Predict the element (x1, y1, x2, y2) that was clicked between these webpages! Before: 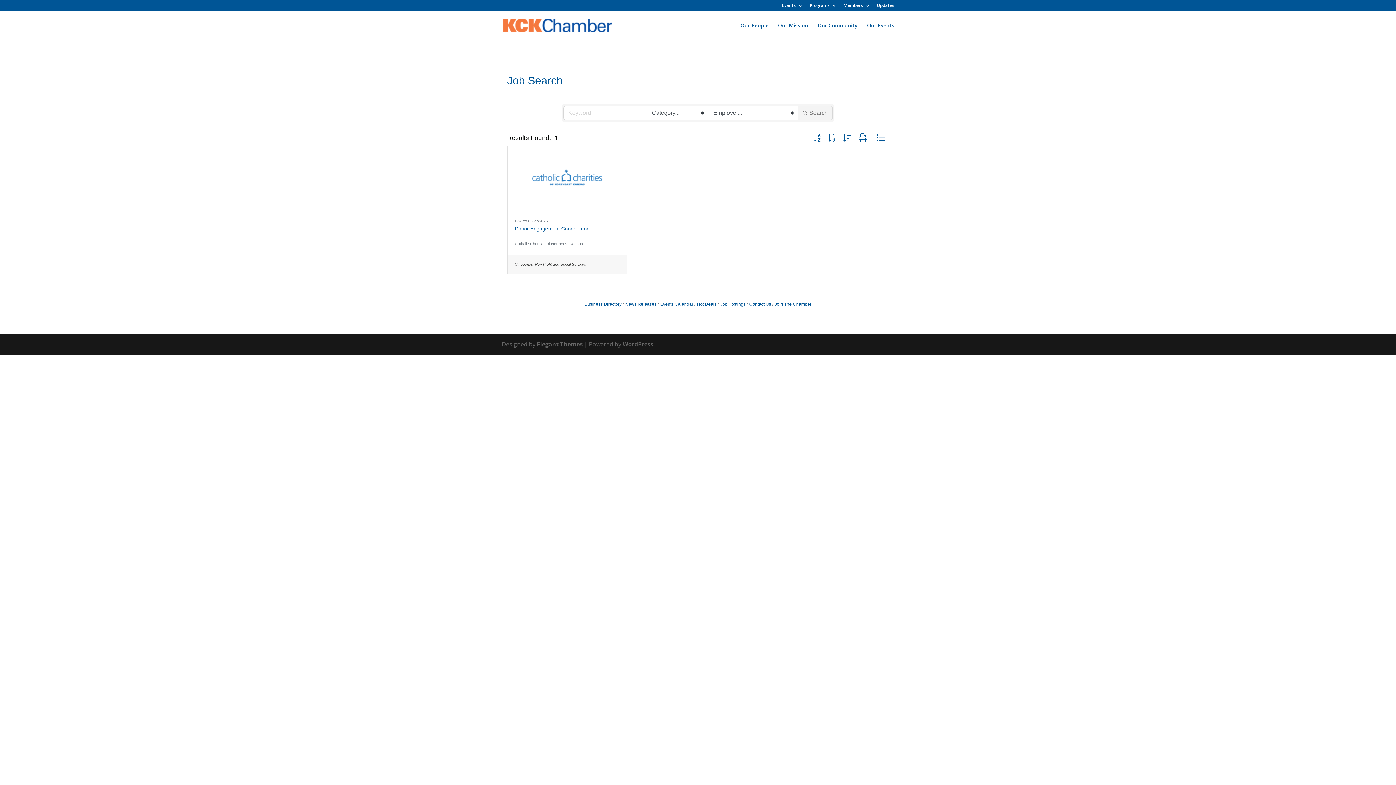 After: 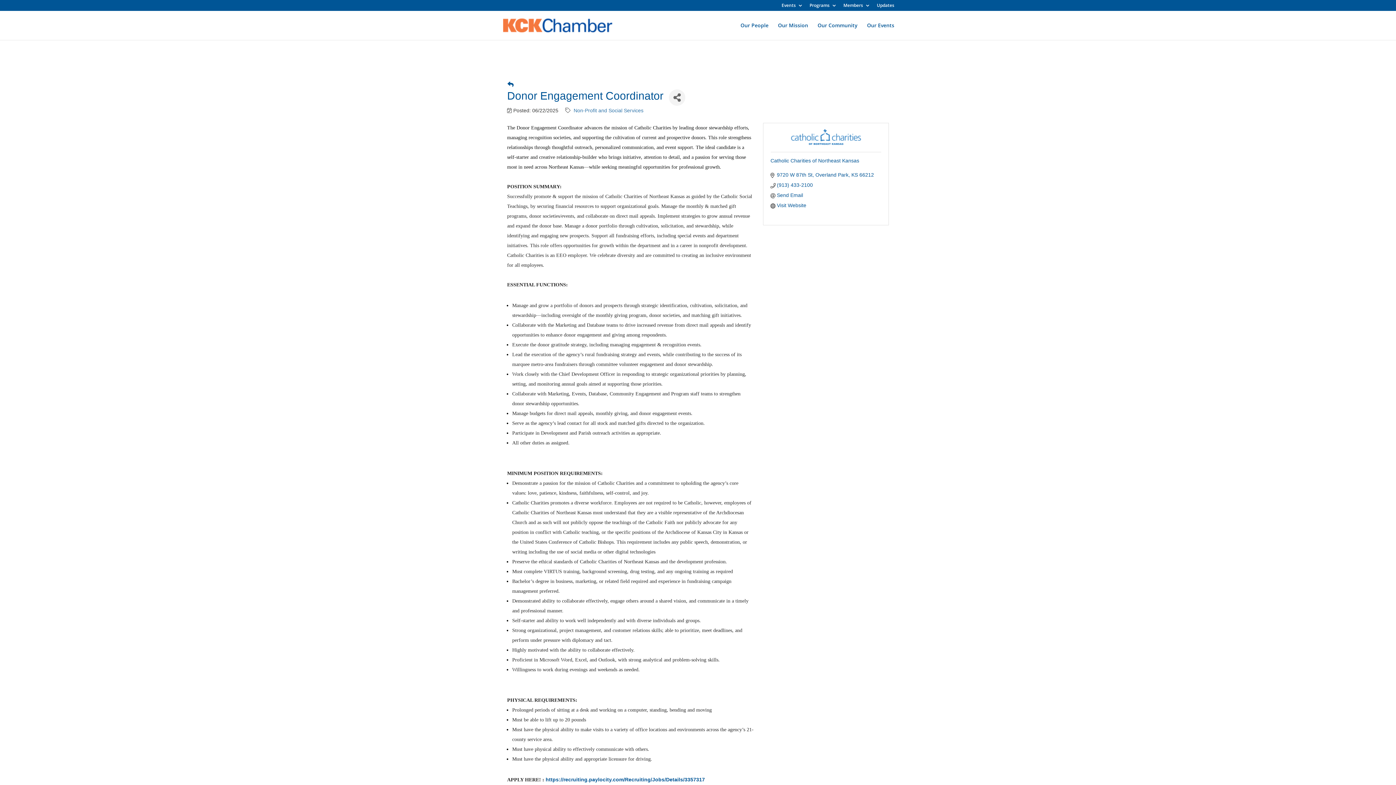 Action: bbox: (514, 225, 588, 231) label: Donor Engagement Coordinator